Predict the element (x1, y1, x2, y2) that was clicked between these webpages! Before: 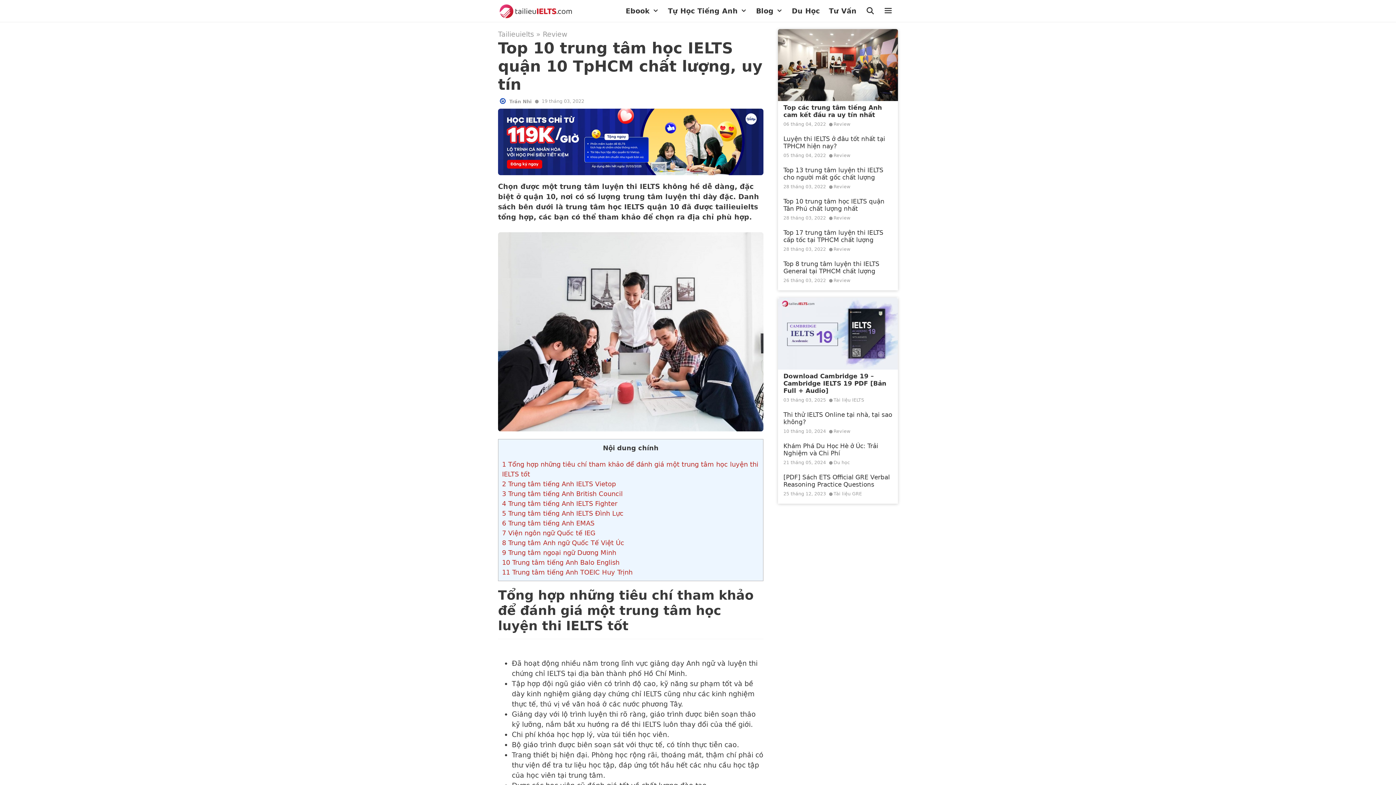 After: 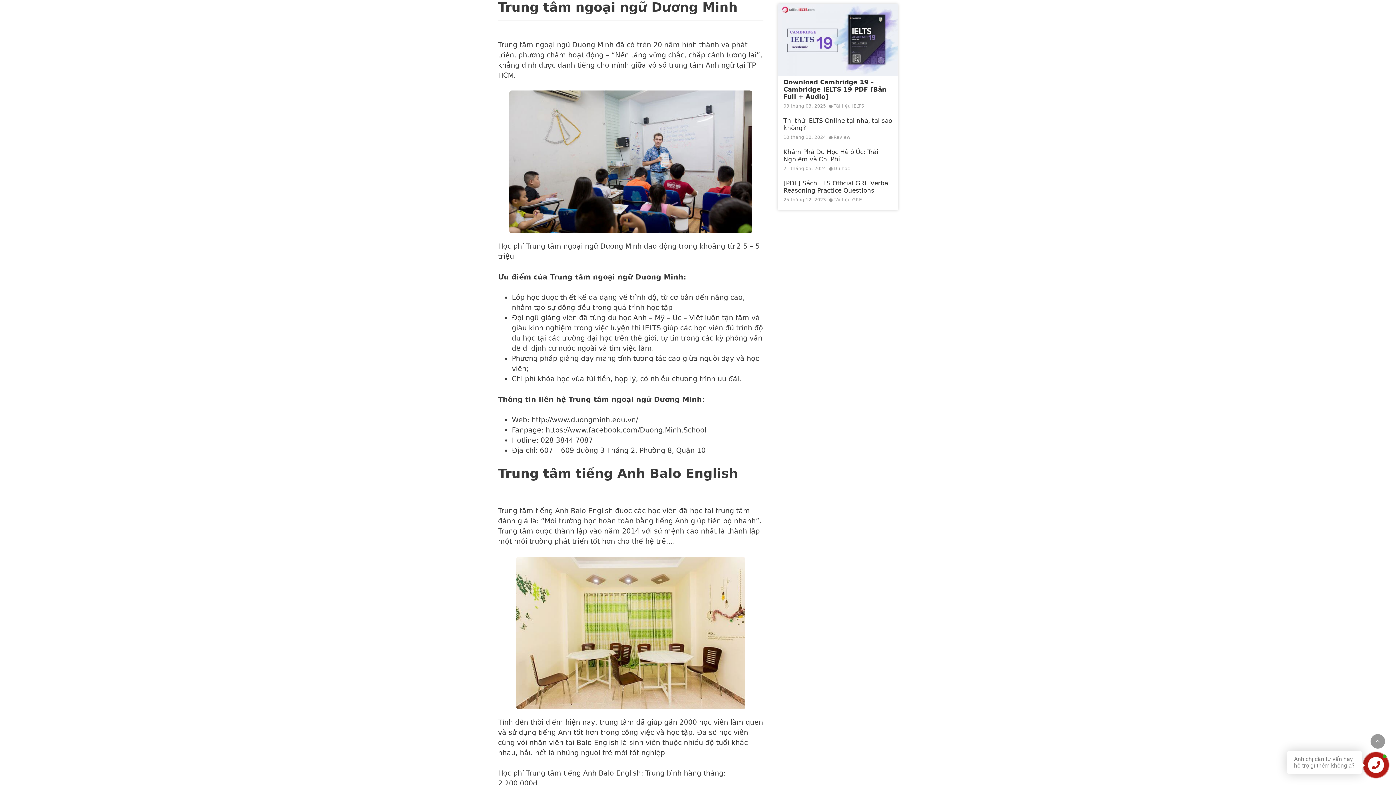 Action: label: 9 Trung tâm ngoại ngữ Dương Minh bbox: (502, 549, 616, 556)